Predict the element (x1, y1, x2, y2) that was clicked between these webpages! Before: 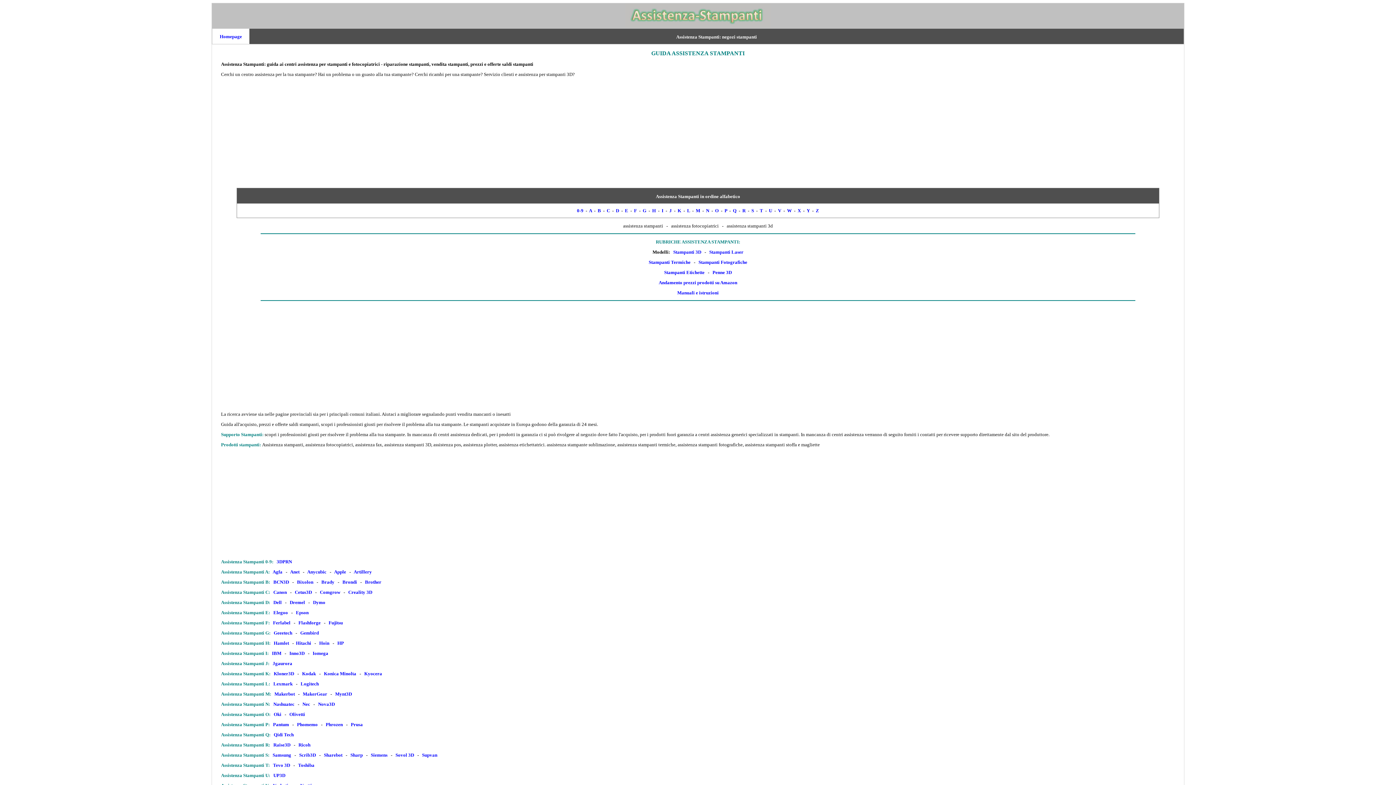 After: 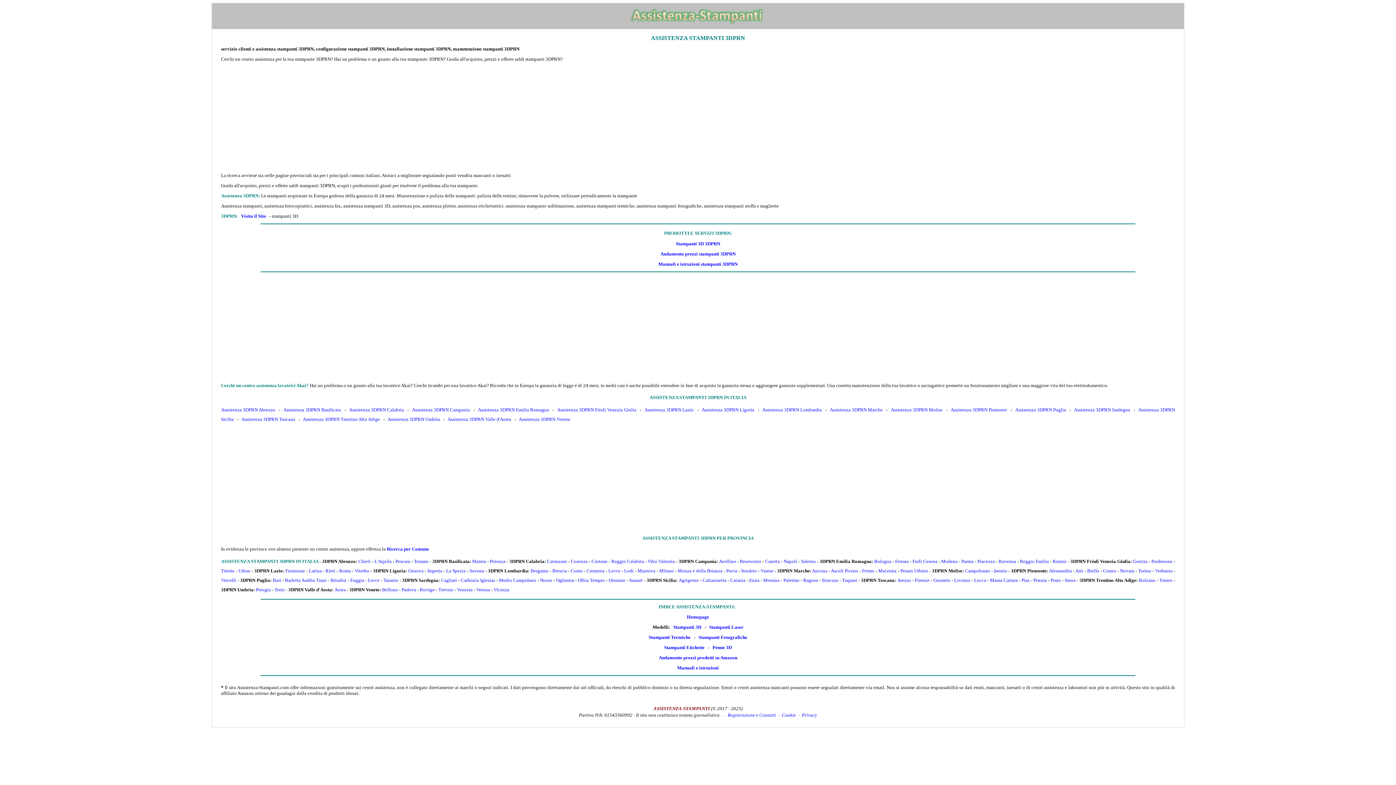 Action: bbox: (276, 559, 292, 564) label: 3DPRN